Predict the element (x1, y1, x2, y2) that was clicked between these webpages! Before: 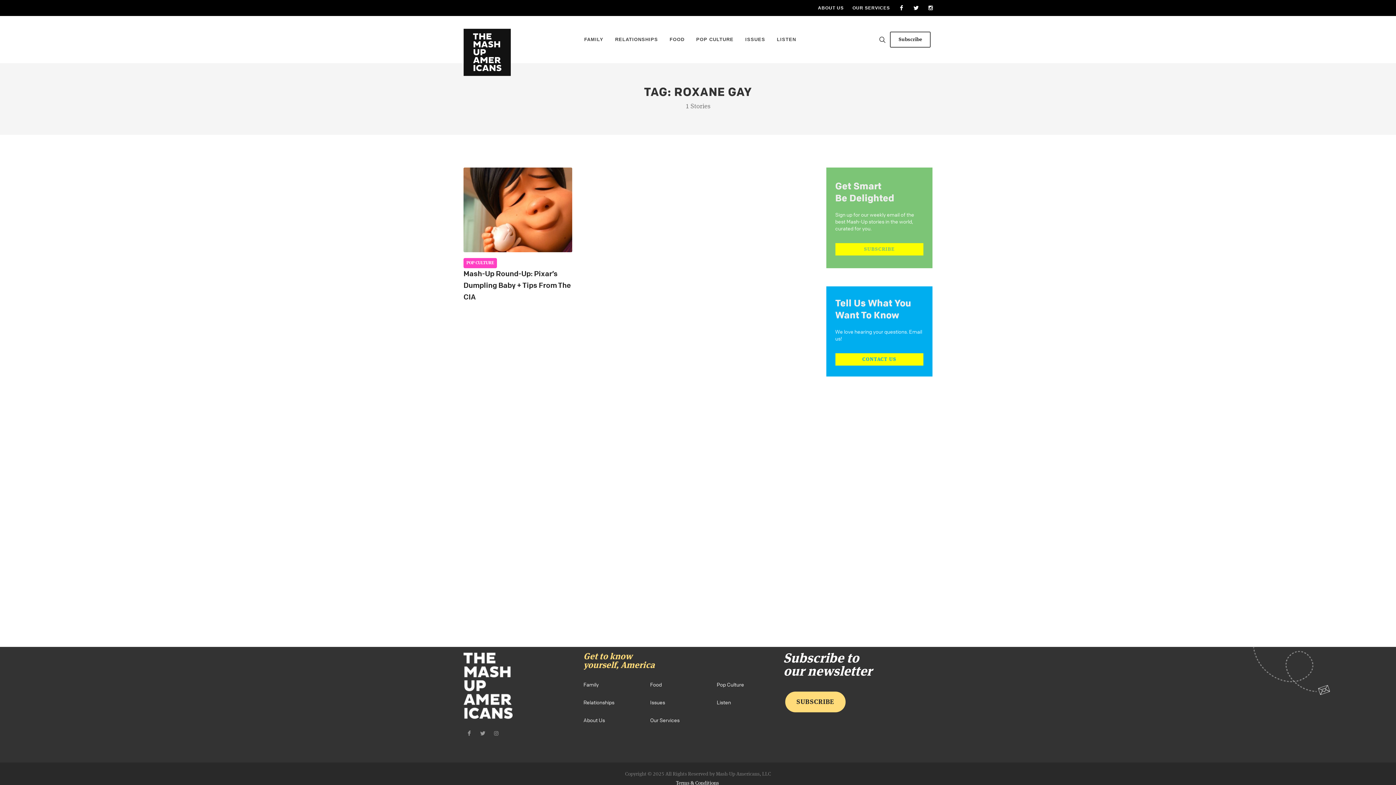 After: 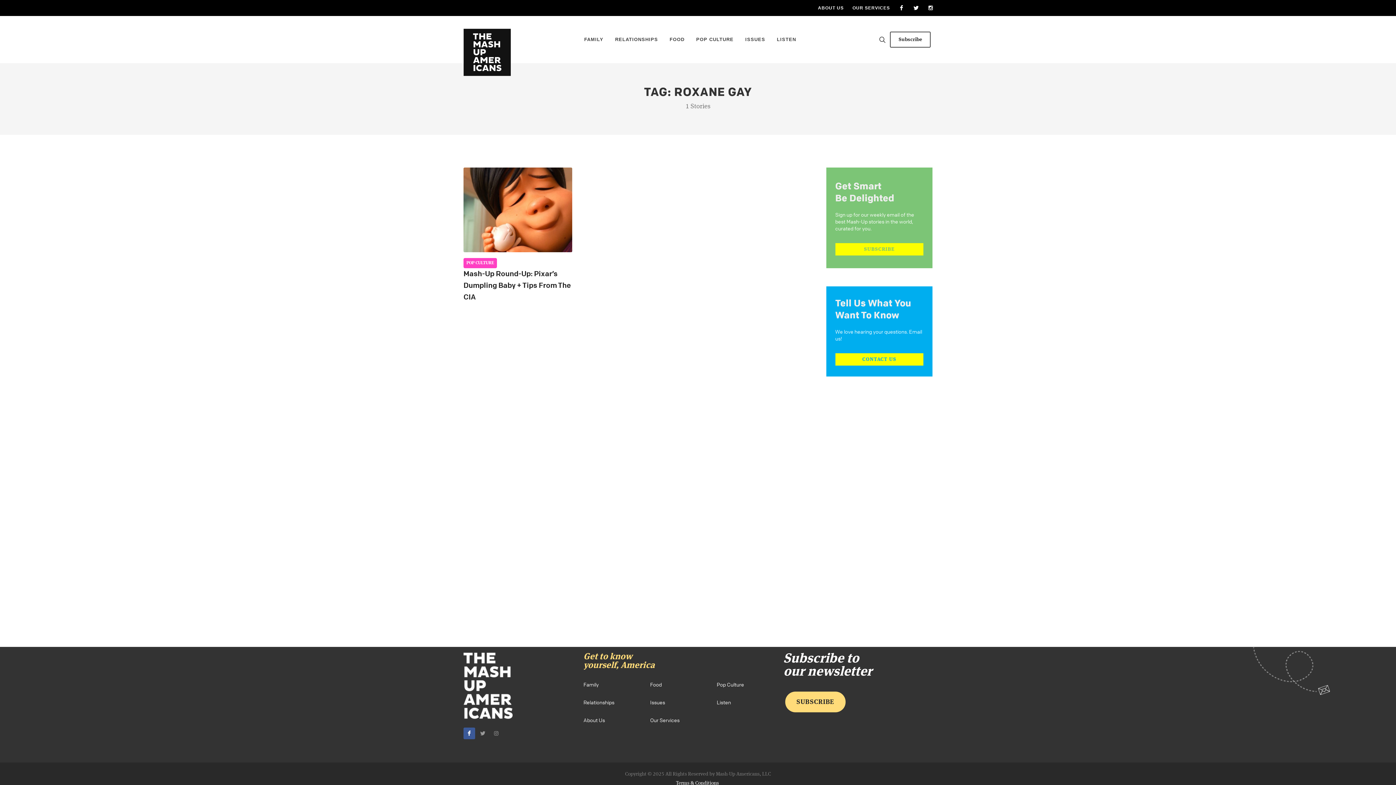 Action: bbox: (463, 728, 475, 739)